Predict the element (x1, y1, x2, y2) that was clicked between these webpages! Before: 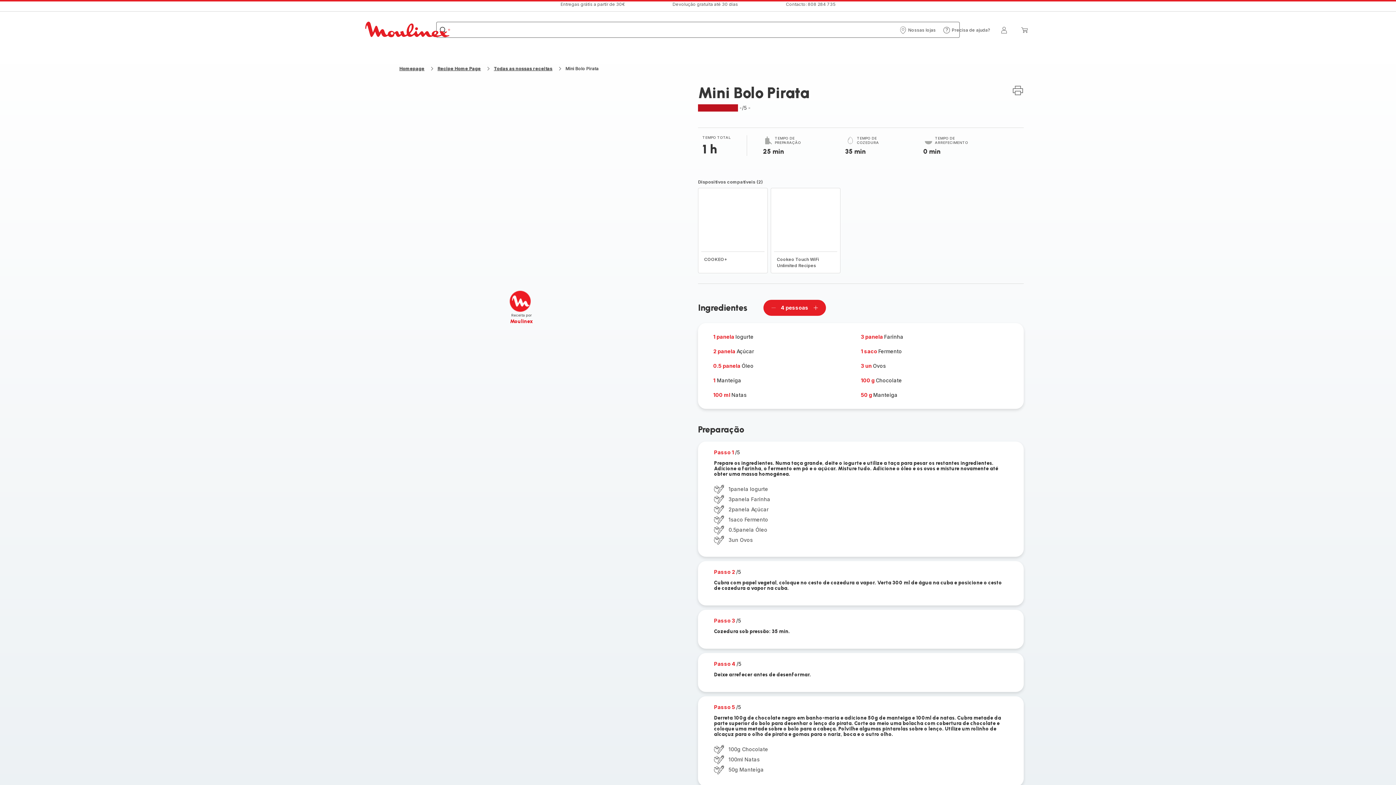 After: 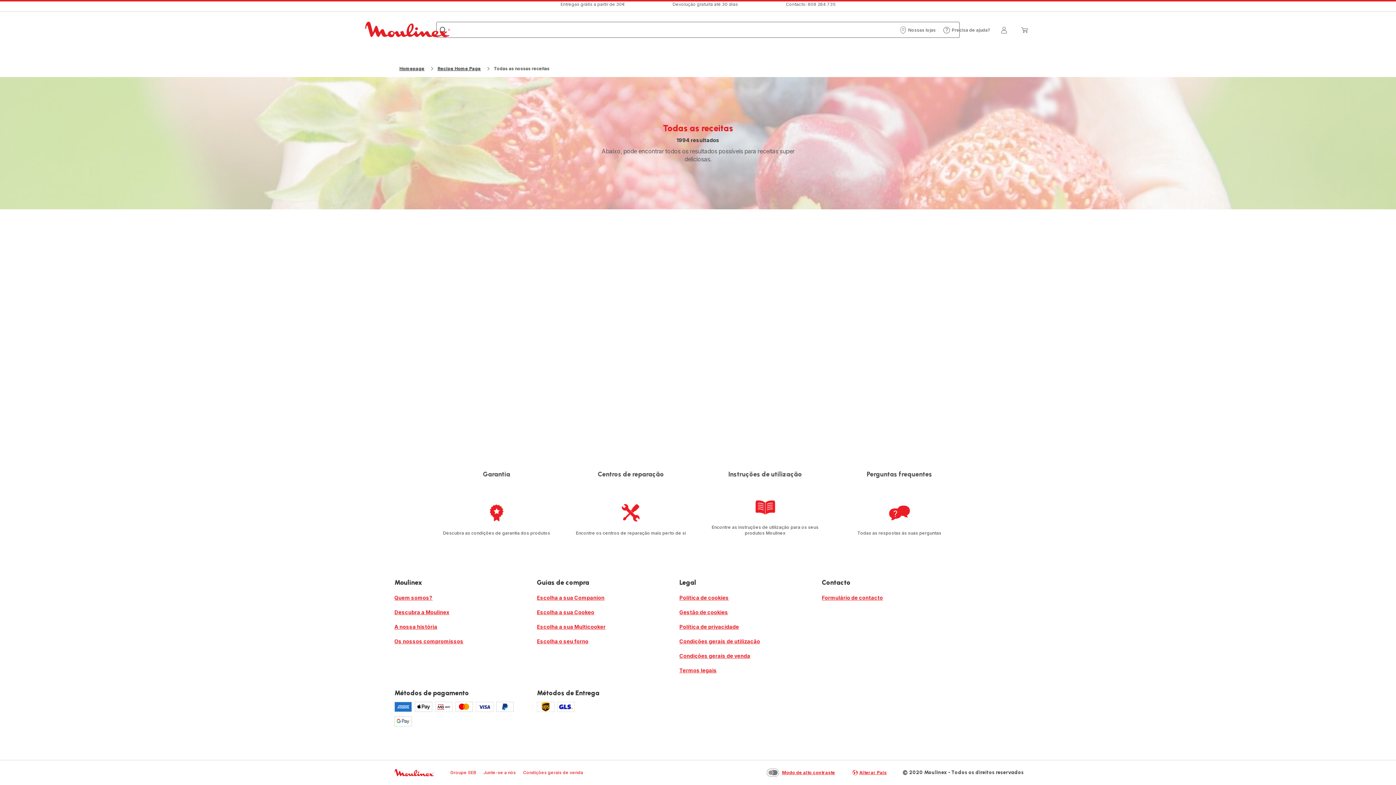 Action: bbox: (494, 65, 552, 71) label: Todas as nossas receitas